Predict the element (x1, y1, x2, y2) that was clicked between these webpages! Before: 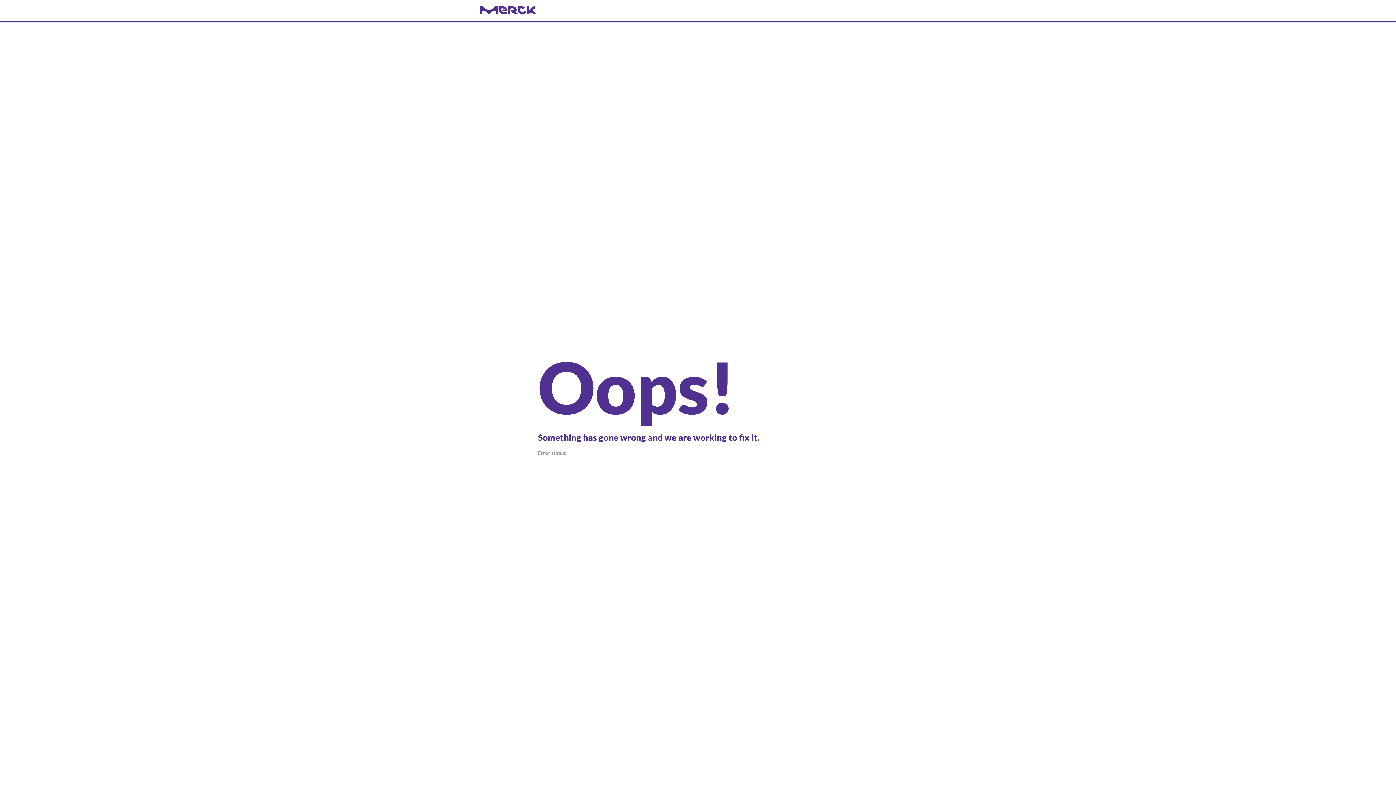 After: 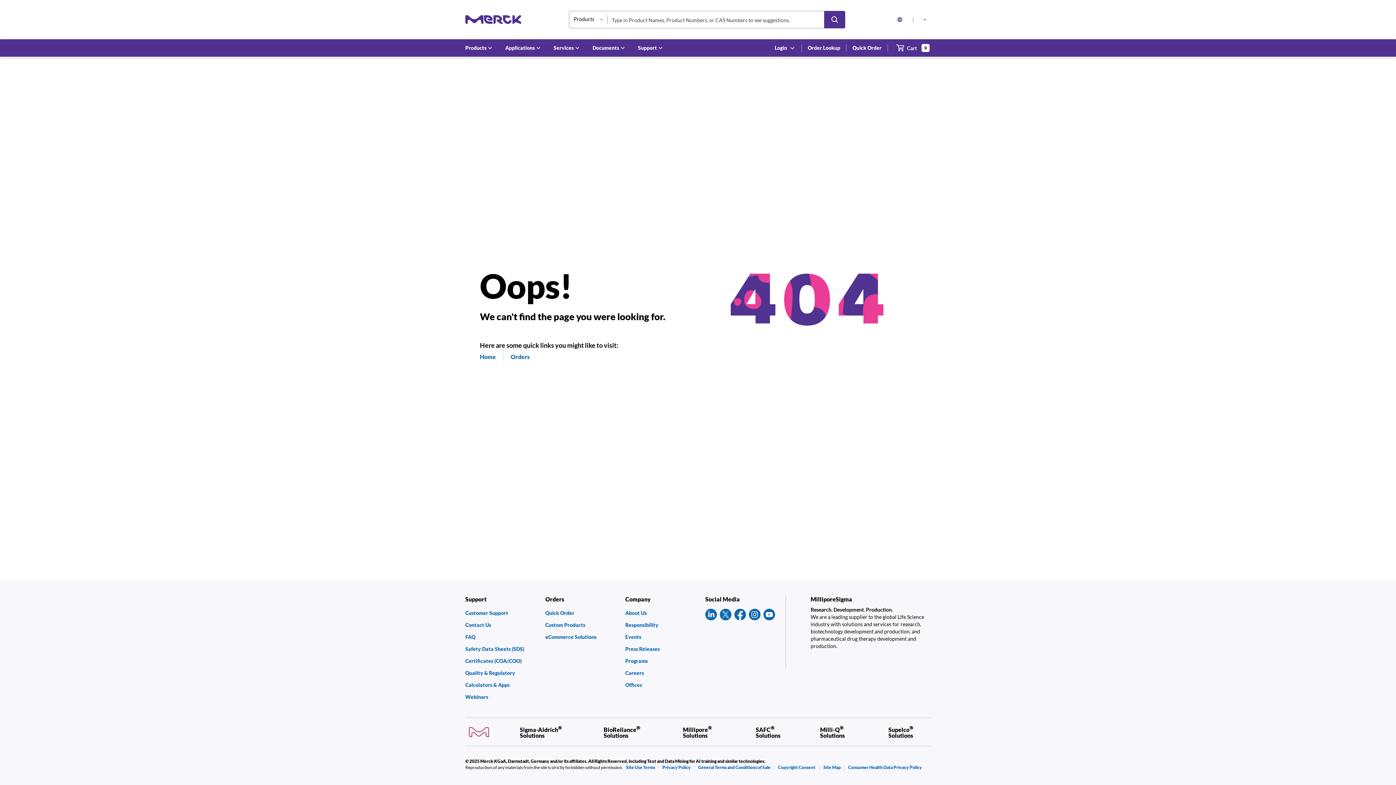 Action: label: navigate-home bbox: (480, 6, 916, 14)